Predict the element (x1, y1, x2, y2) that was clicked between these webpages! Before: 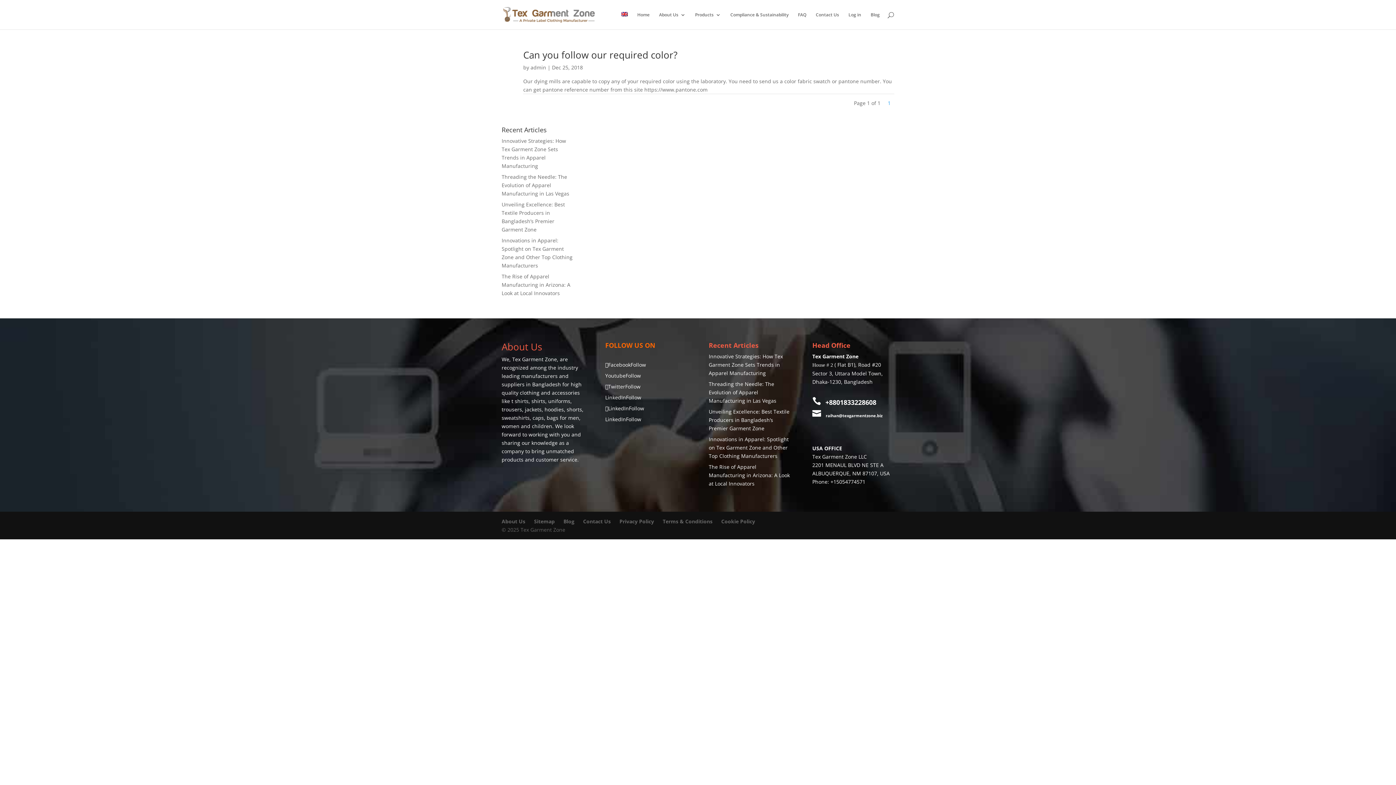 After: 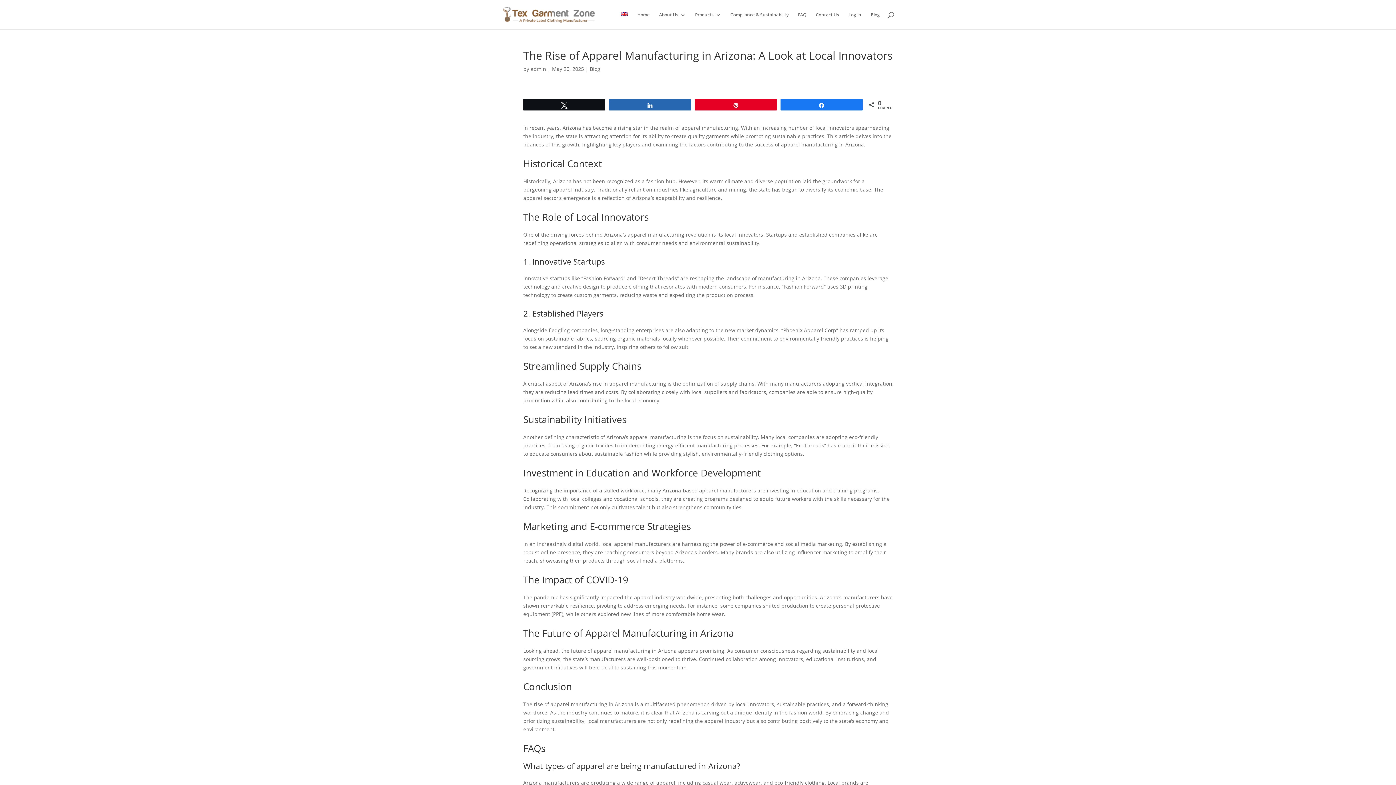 Action: label: The Rise of Apparel Manufacturing in Arizona: A Look at Local Innovators bbox: (708, 463, 790, 487)